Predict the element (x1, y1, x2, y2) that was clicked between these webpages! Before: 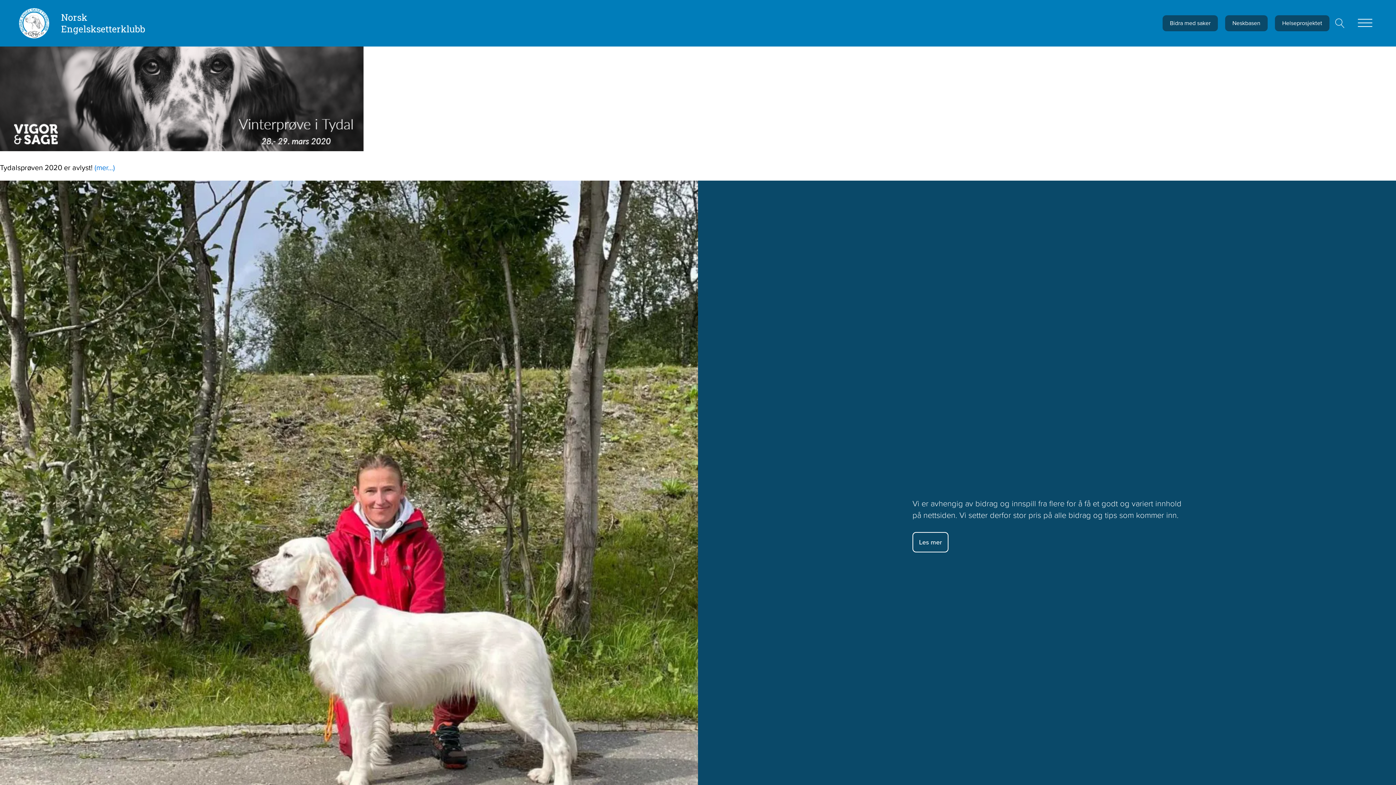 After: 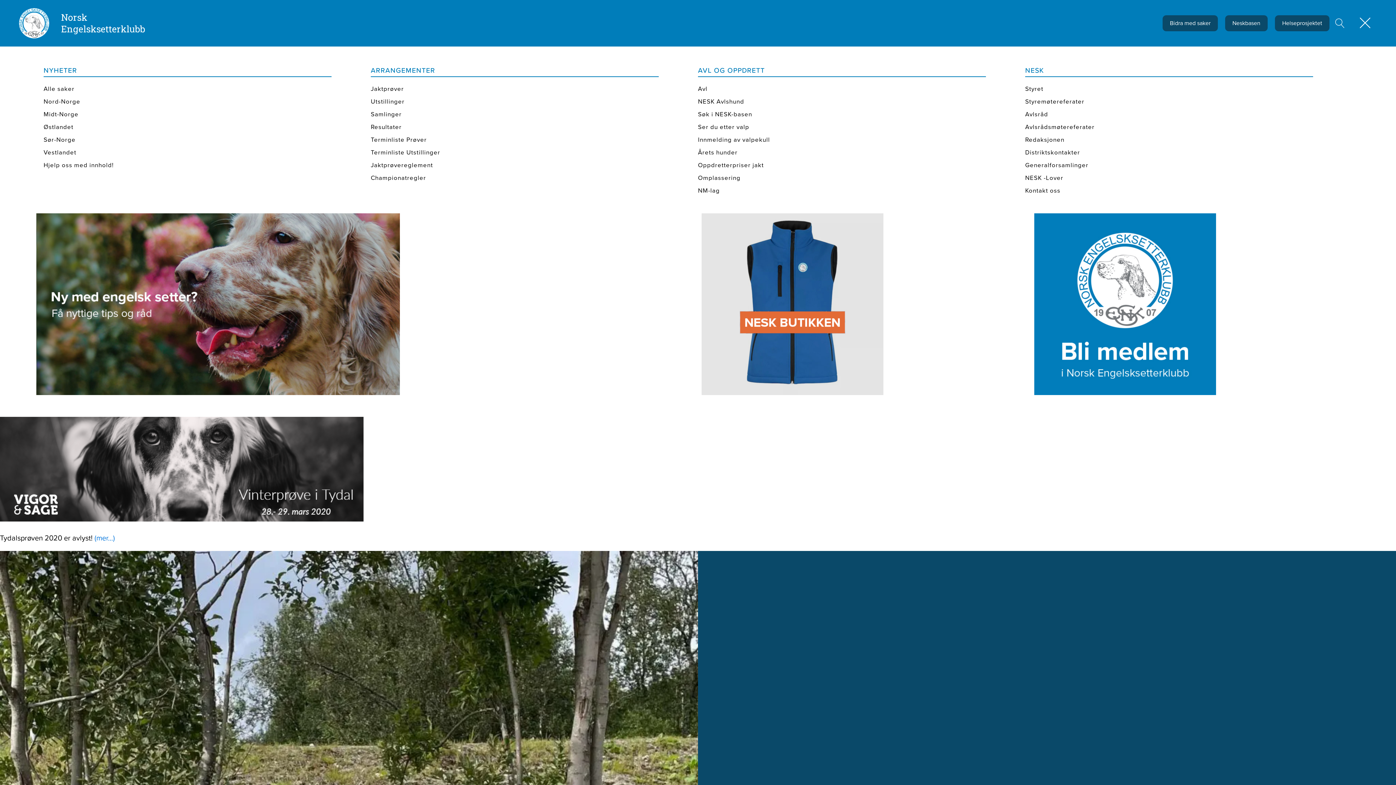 Action: bbox: (1358, 18, 1372, 27) label: Open menu